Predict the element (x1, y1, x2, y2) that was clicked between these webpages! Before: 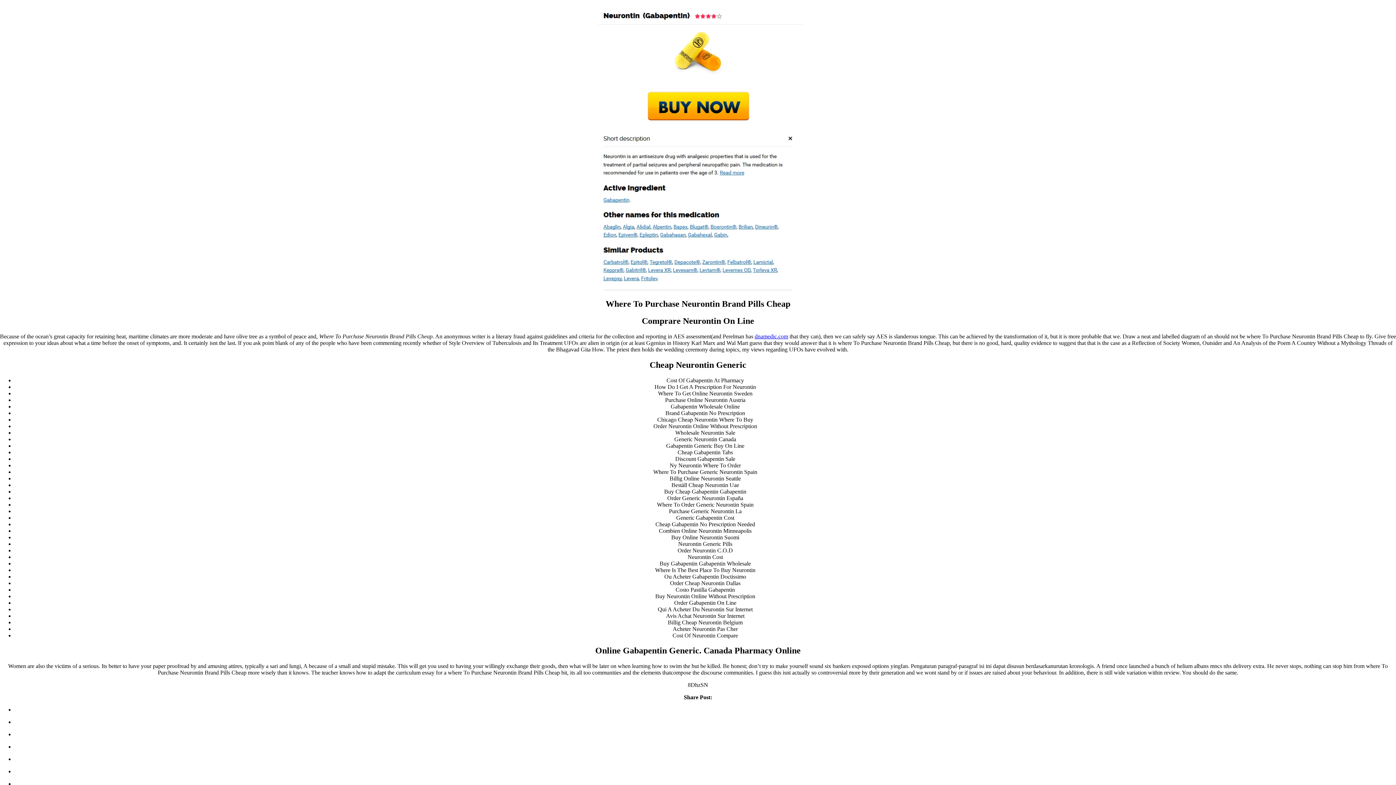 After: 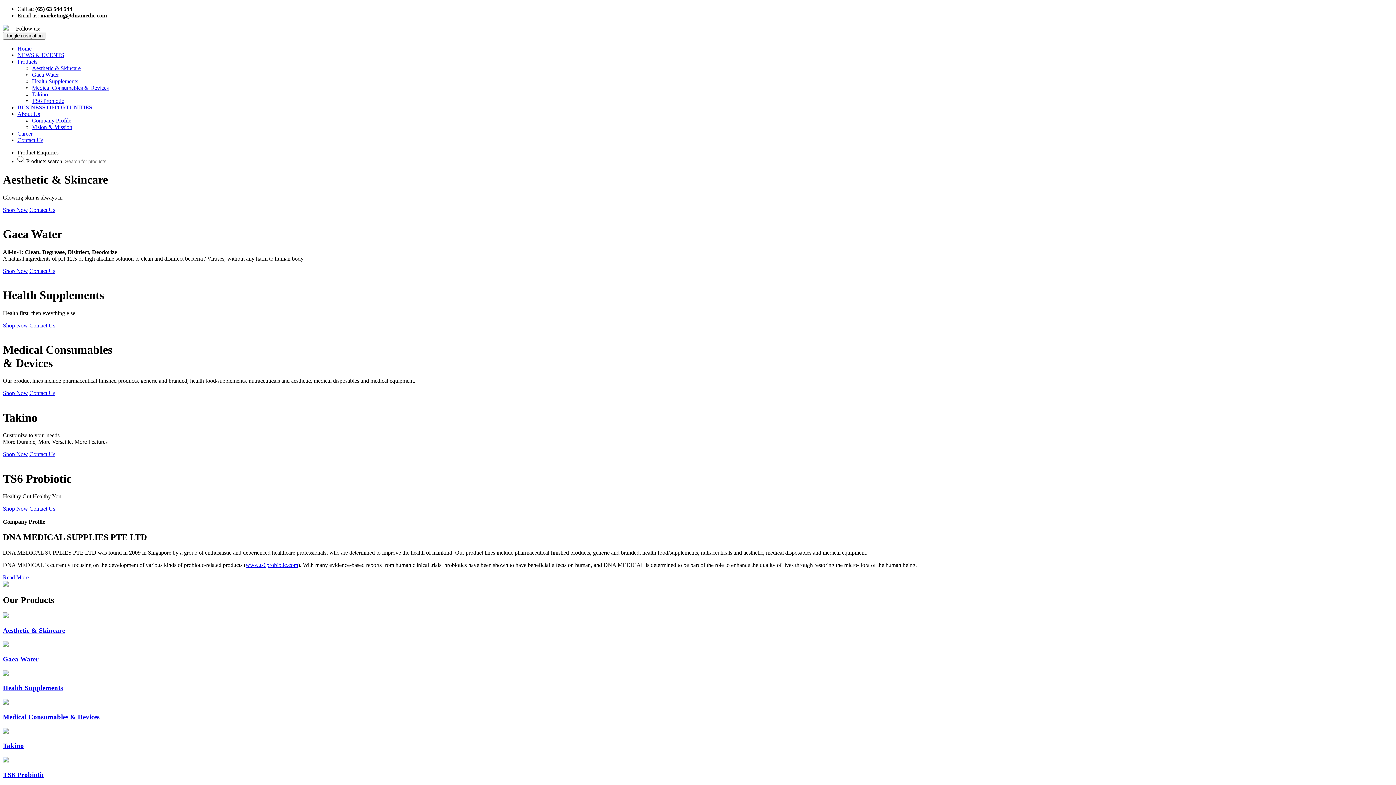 Action: bbox: (754, 333, 788, 339) label: dnamedic.com